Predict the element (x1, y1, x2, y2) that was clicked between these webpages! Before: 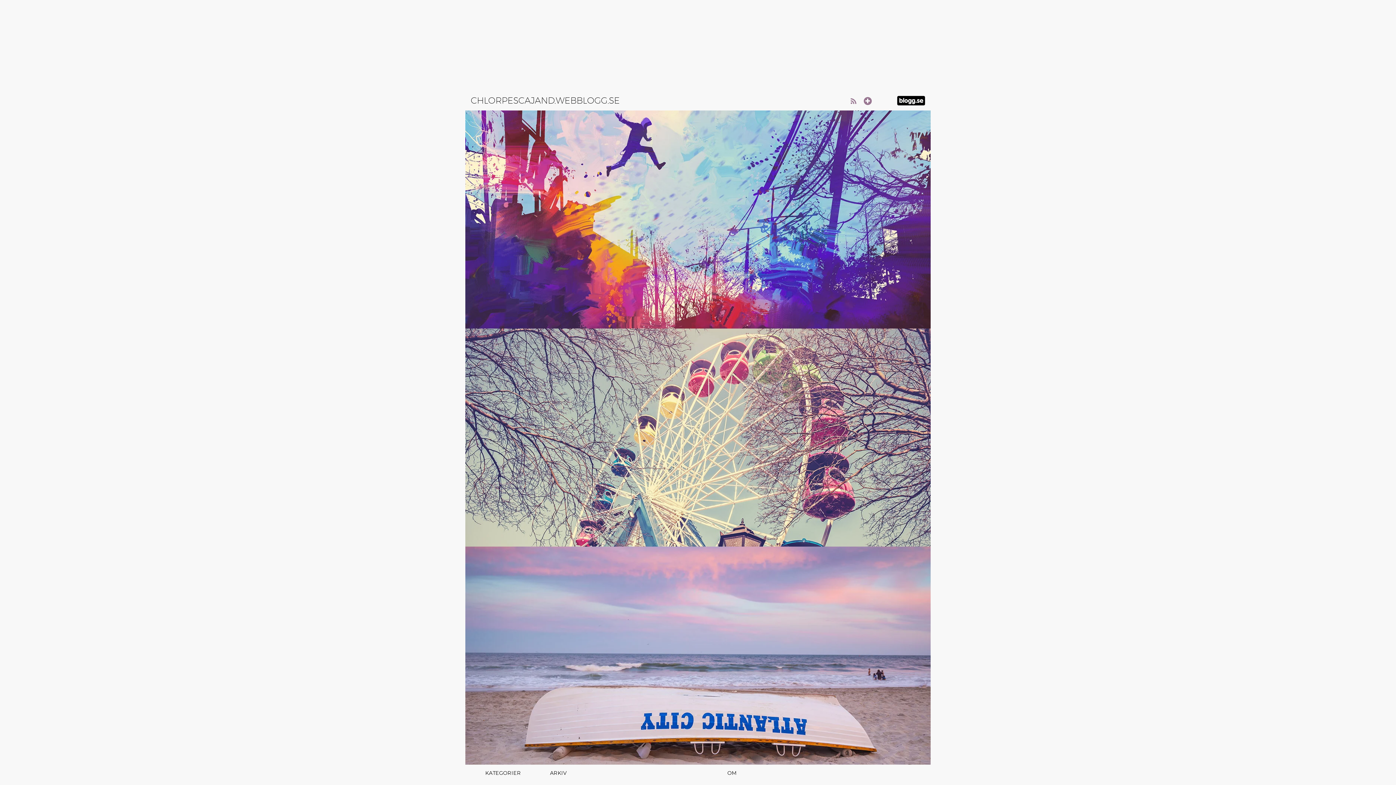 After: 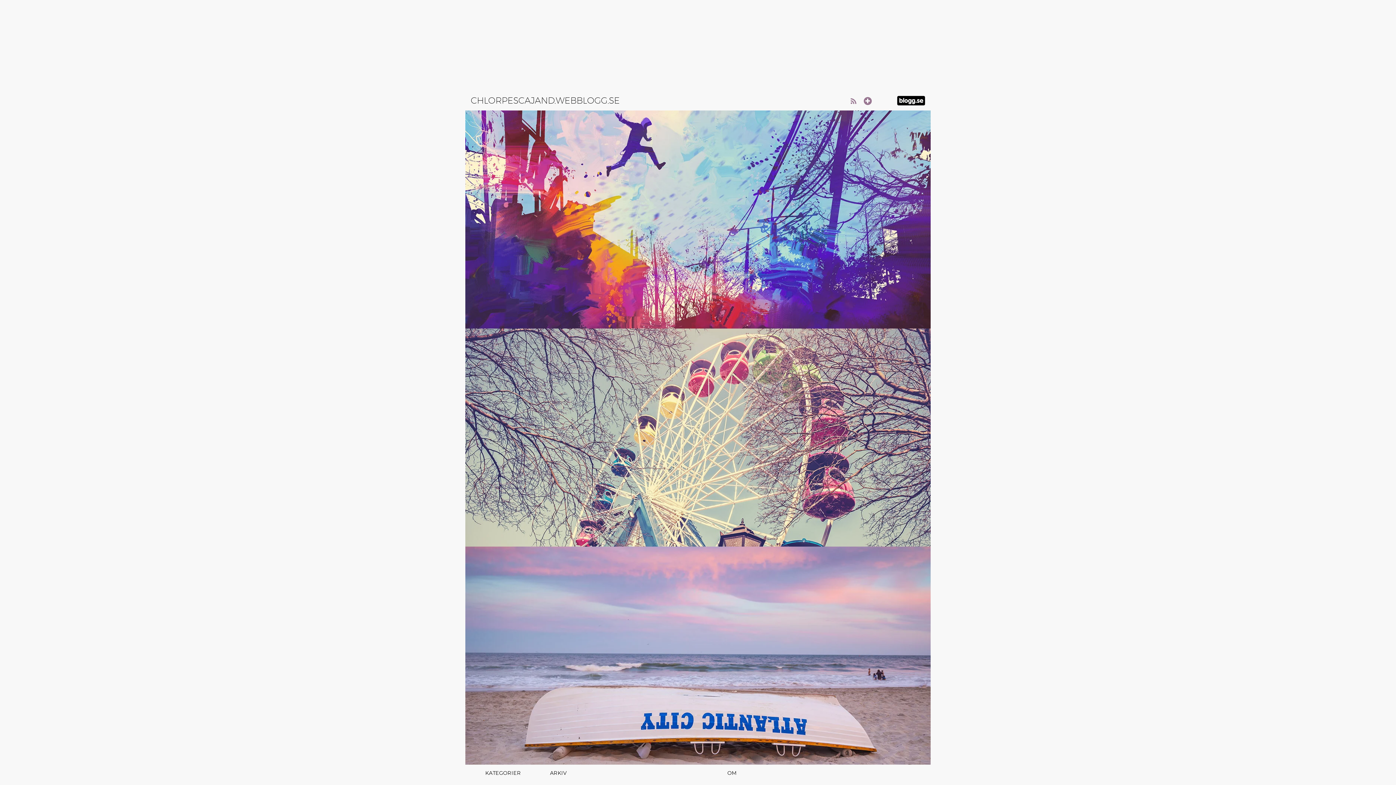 Action: bbox: (535, 766, 713, 780) label: ARKIV